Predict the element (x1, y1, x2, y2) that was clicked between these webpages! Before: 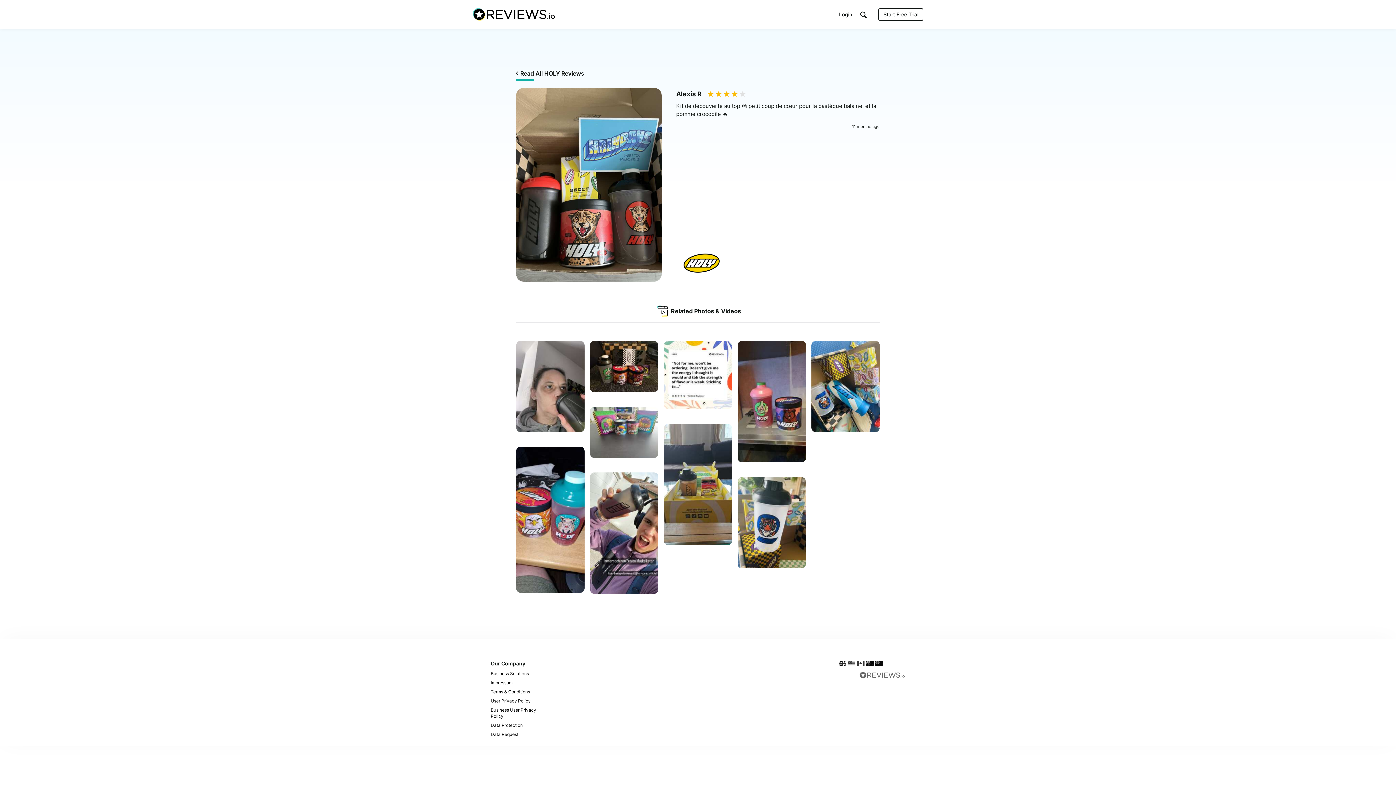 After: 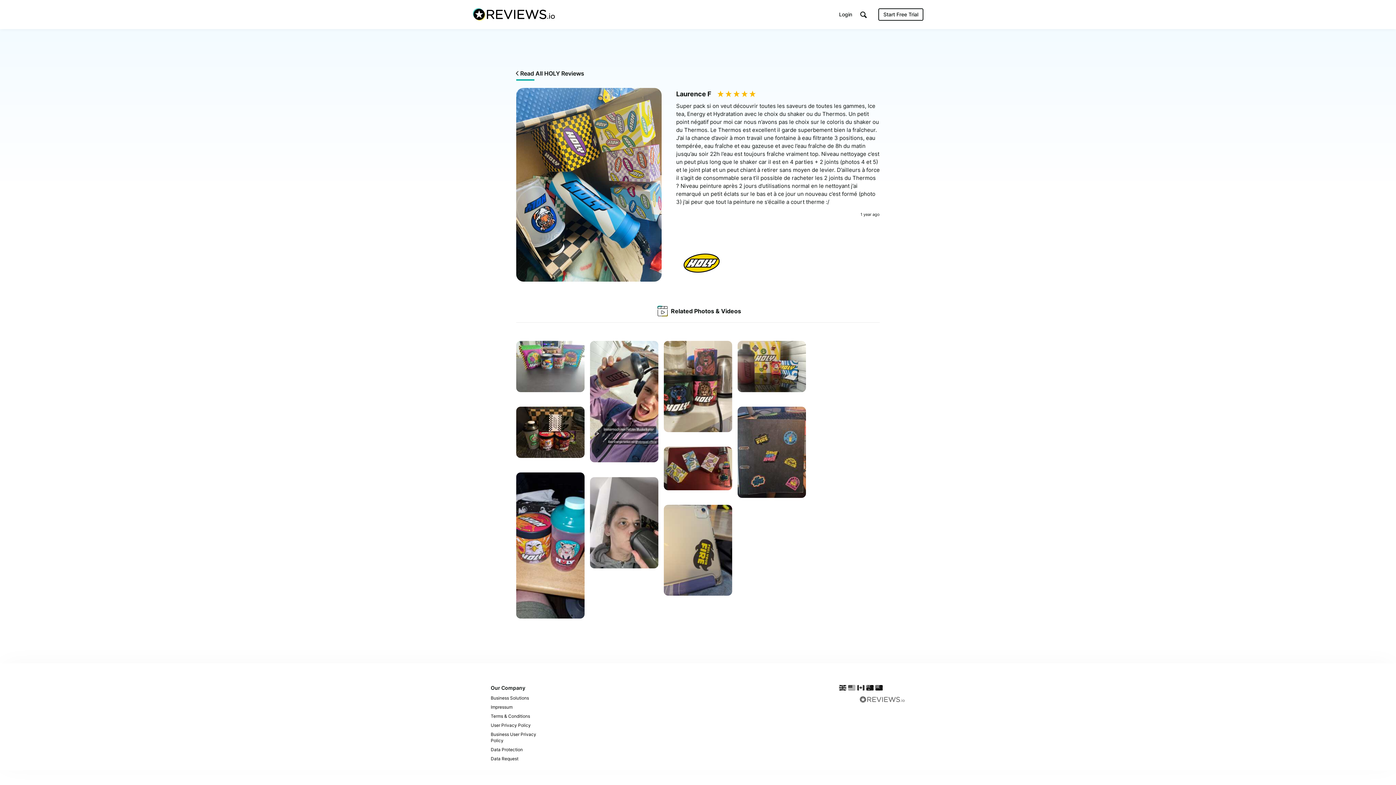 Action: bbox: (811, 340, 880, 434) label: HOLY
    
by Laurence F